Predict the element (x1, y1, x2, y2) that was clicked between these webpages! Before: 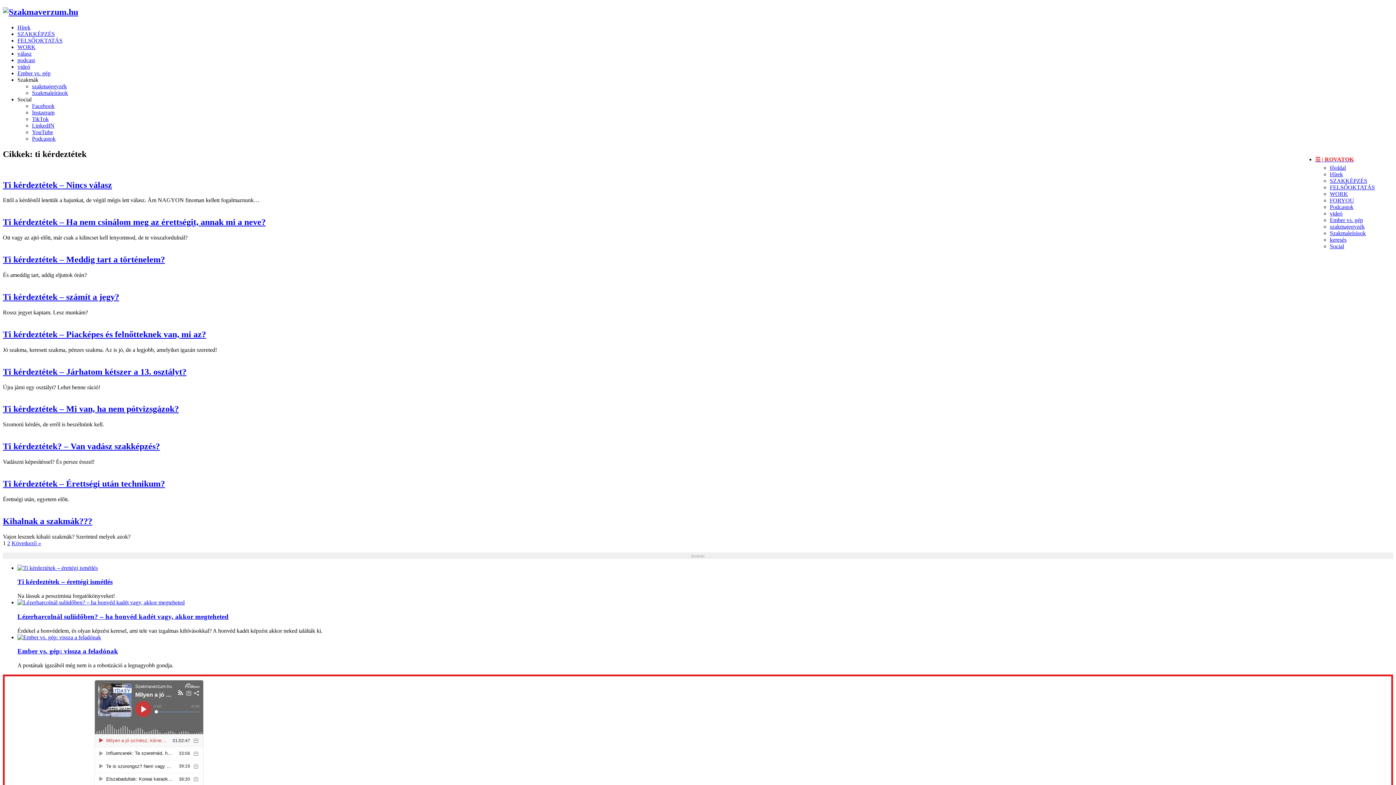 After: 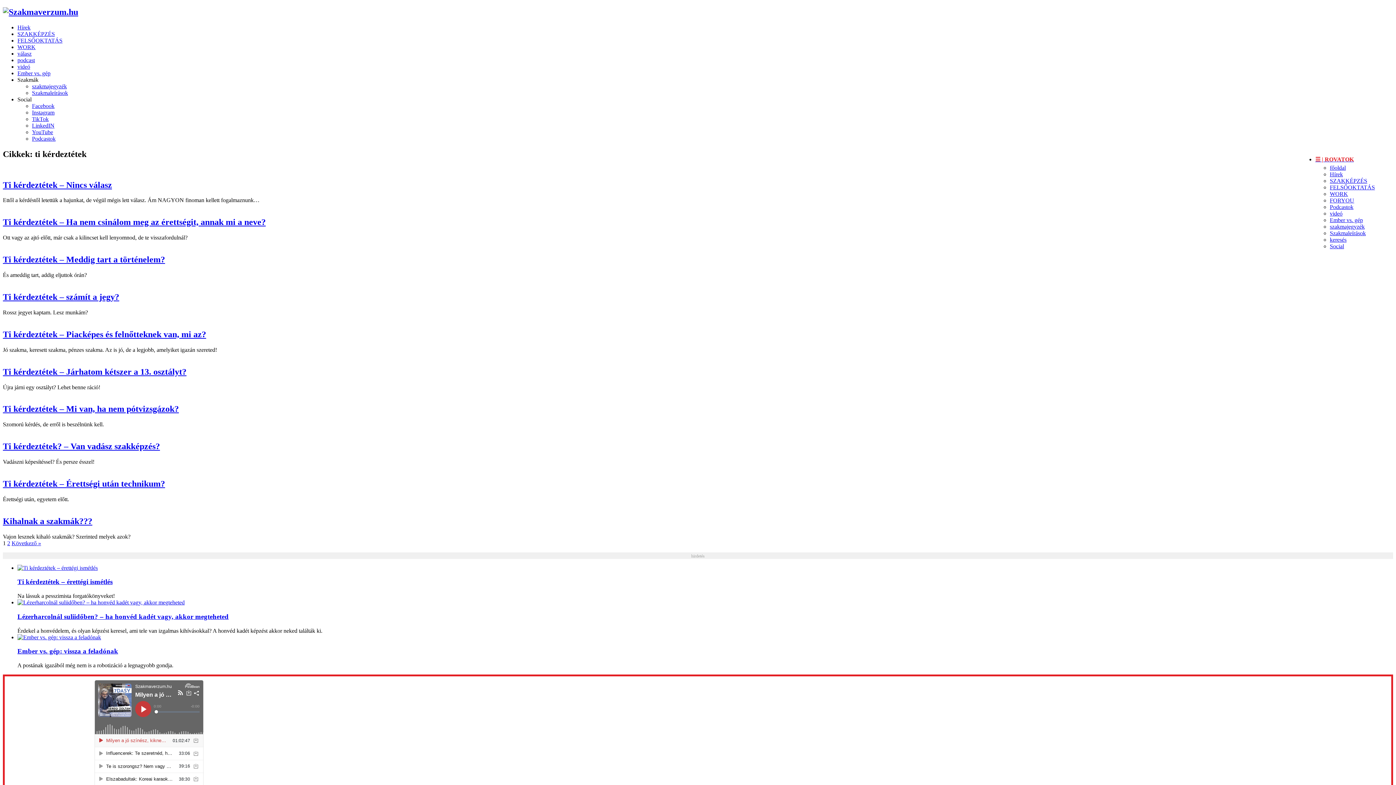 Action: label: TikTok bbox: (32, 115, 48, 122)